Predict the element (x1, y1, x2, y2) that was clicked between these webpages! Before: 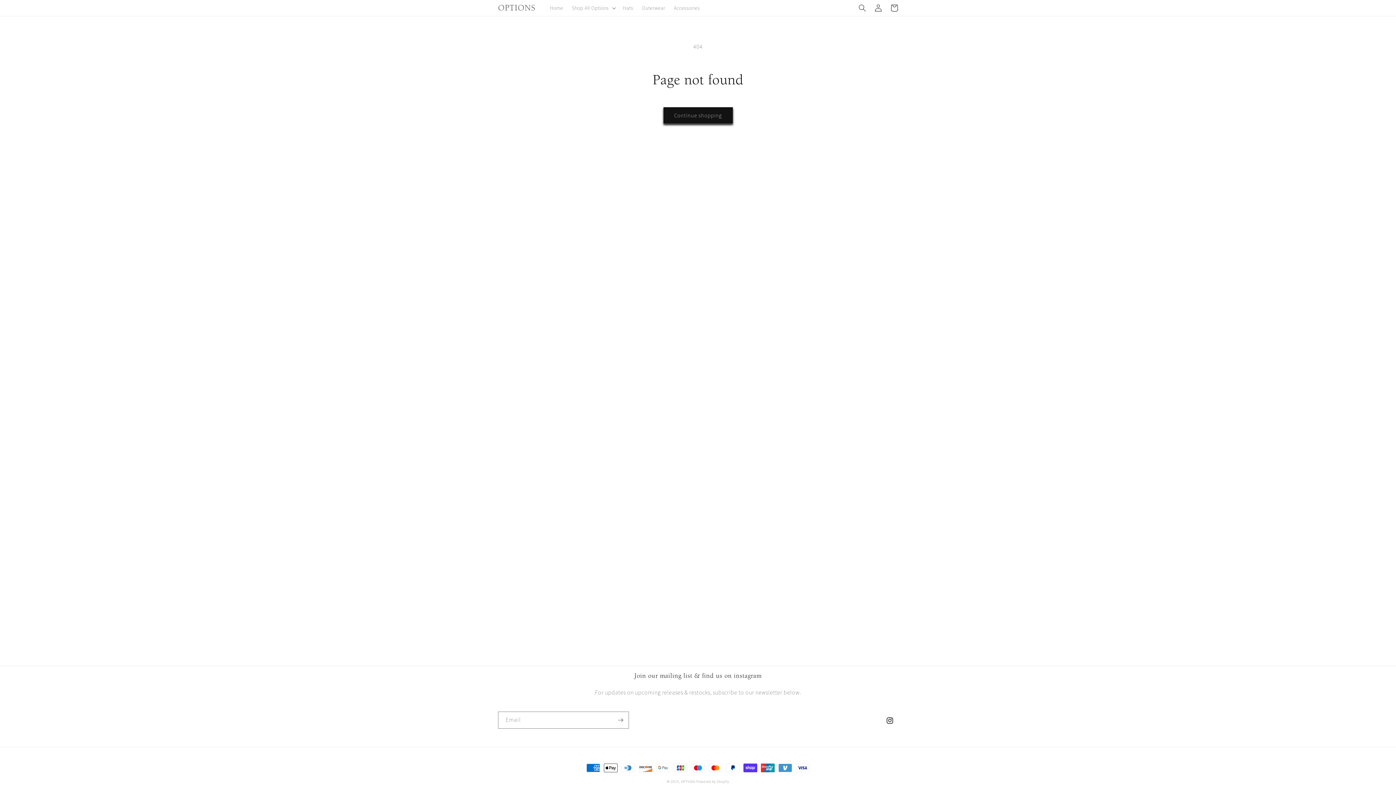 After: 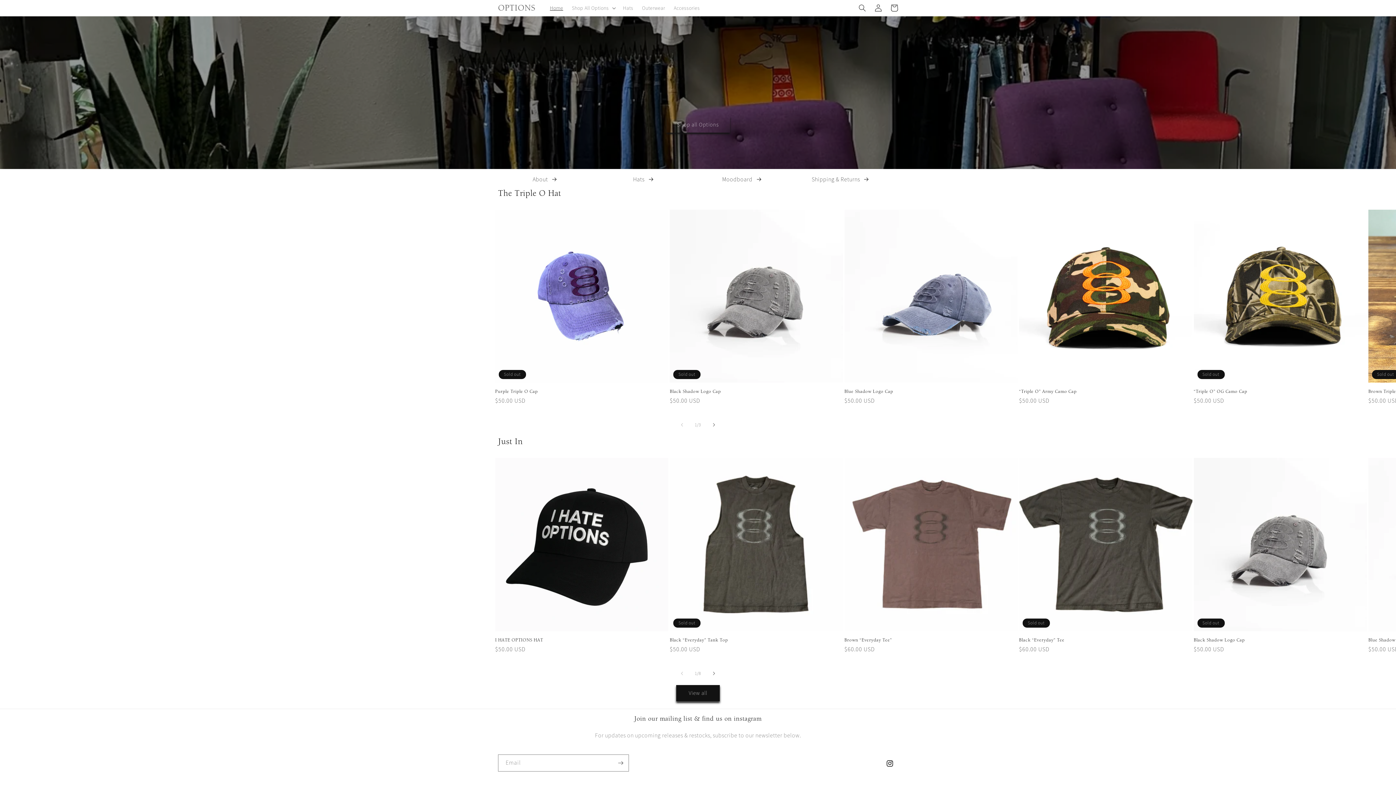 Action: label: OPTIONS bbox: (681, 779, 695, 784)